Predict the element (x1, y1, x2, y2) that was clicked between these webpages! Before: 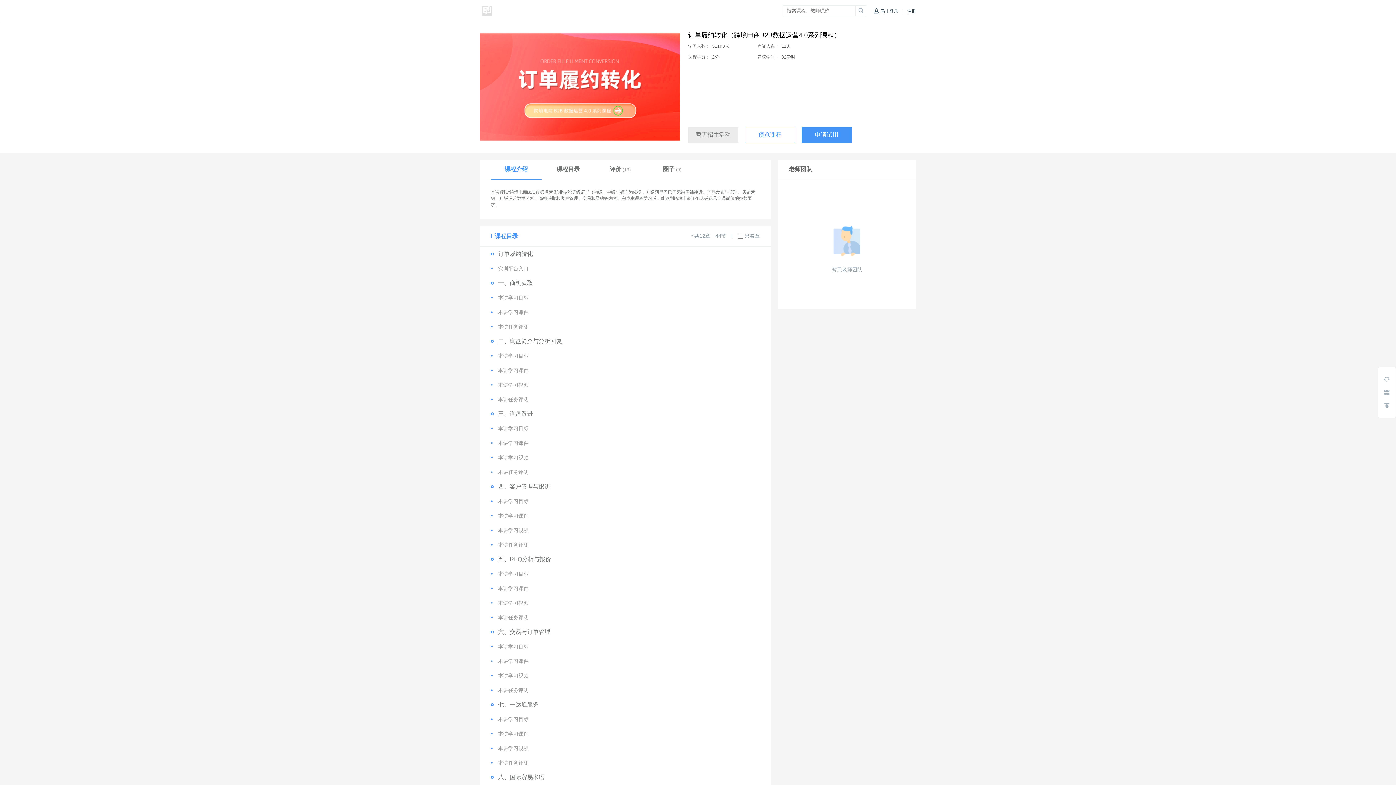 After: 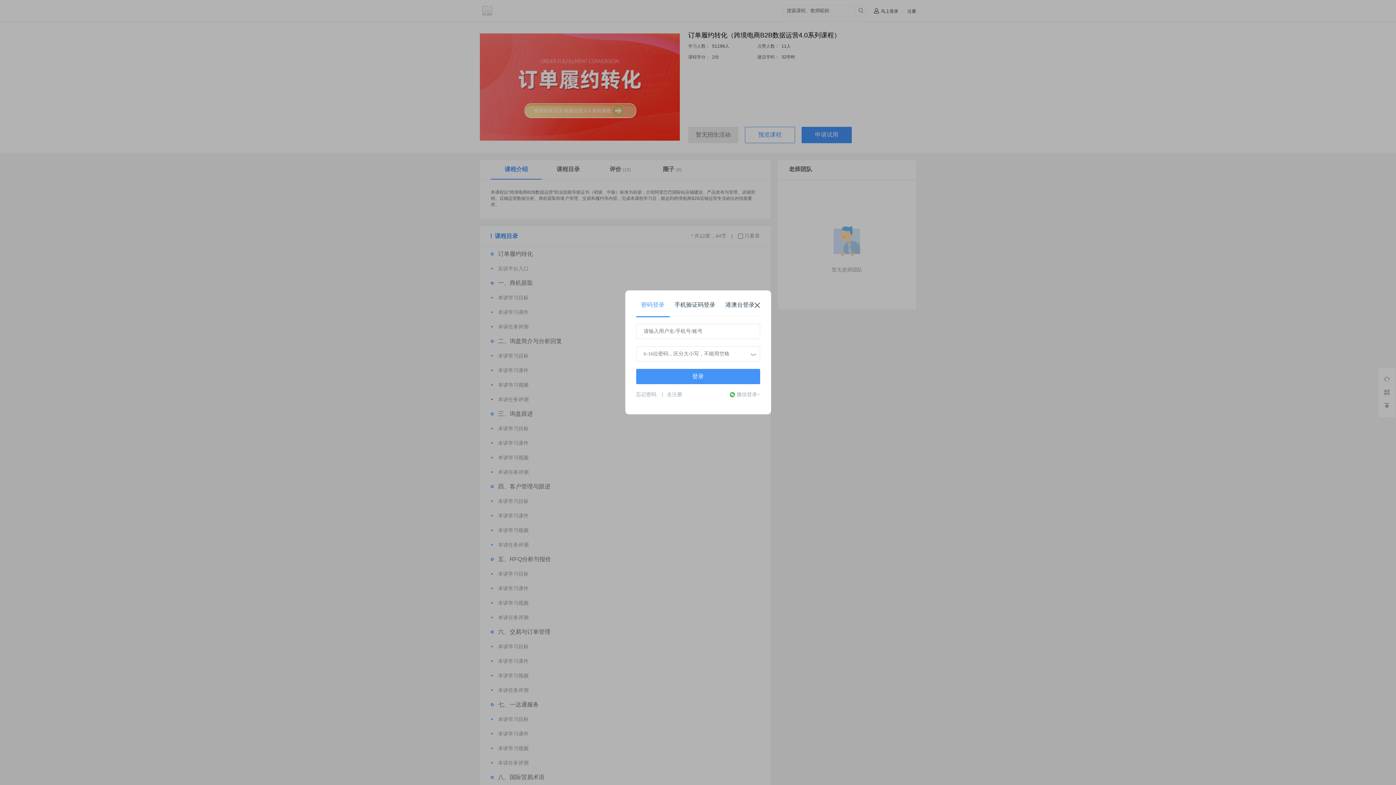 Action: bbox: (498, 641, 727, 652) label: 本讲学习目标